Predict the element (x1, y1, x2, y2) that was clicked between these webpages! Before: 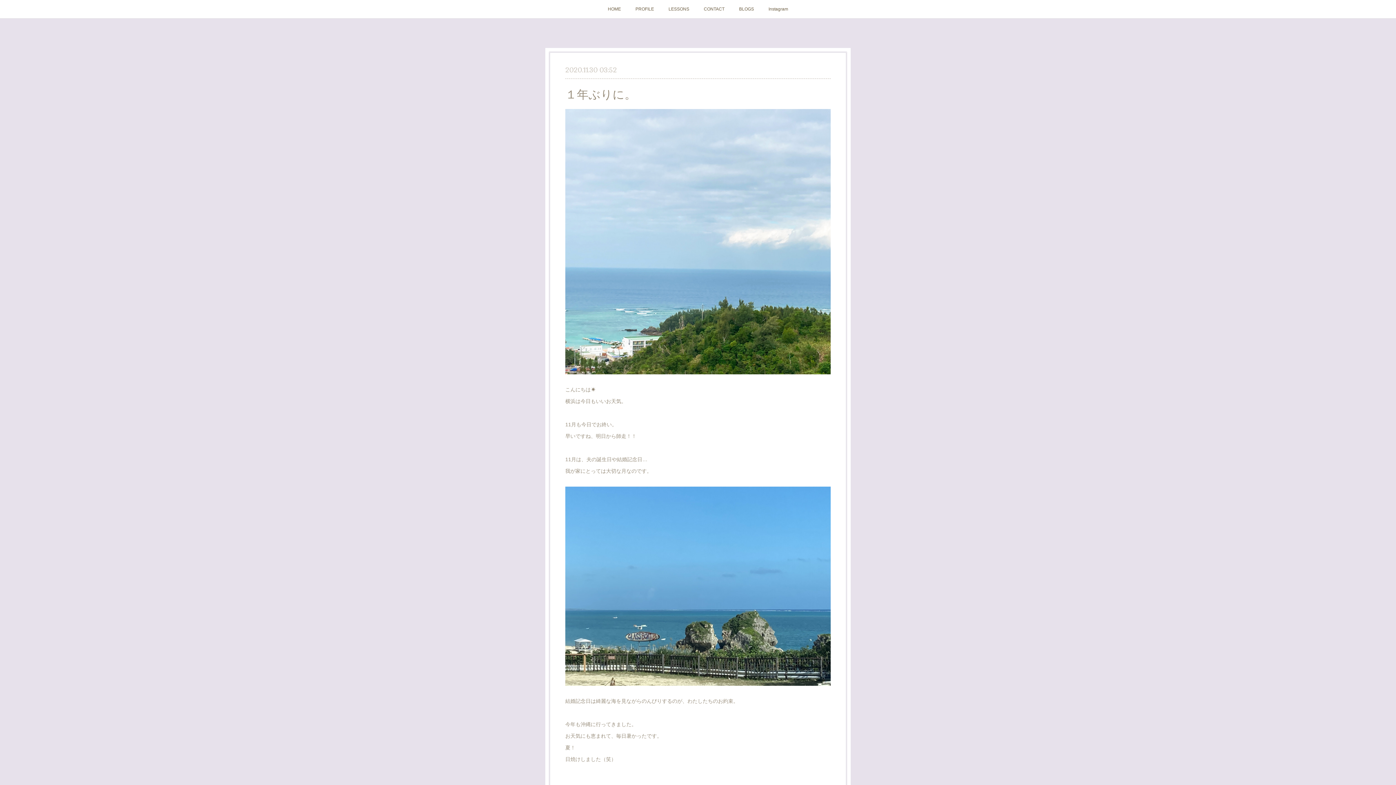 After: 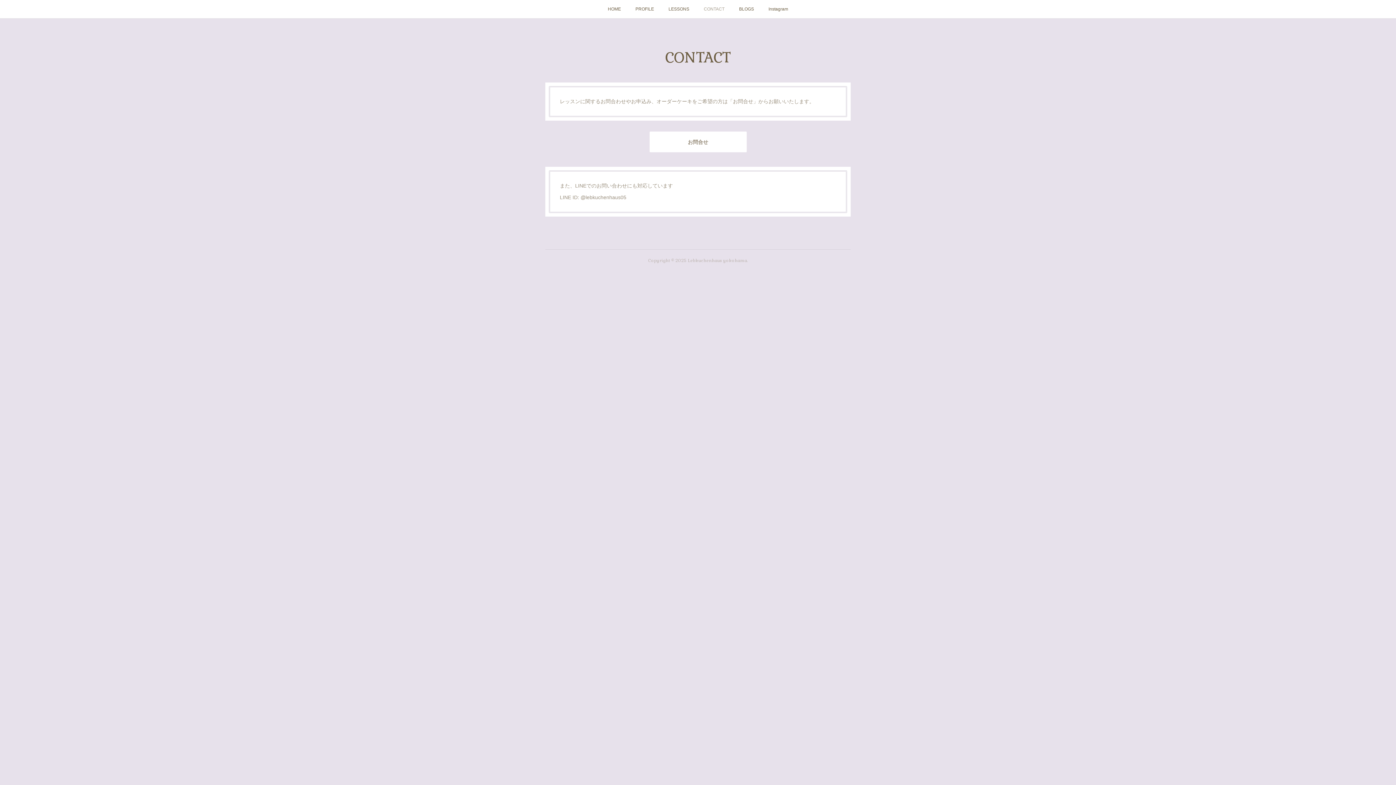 Action: label: CONTACT bbox: (696, 0, 732, 18)